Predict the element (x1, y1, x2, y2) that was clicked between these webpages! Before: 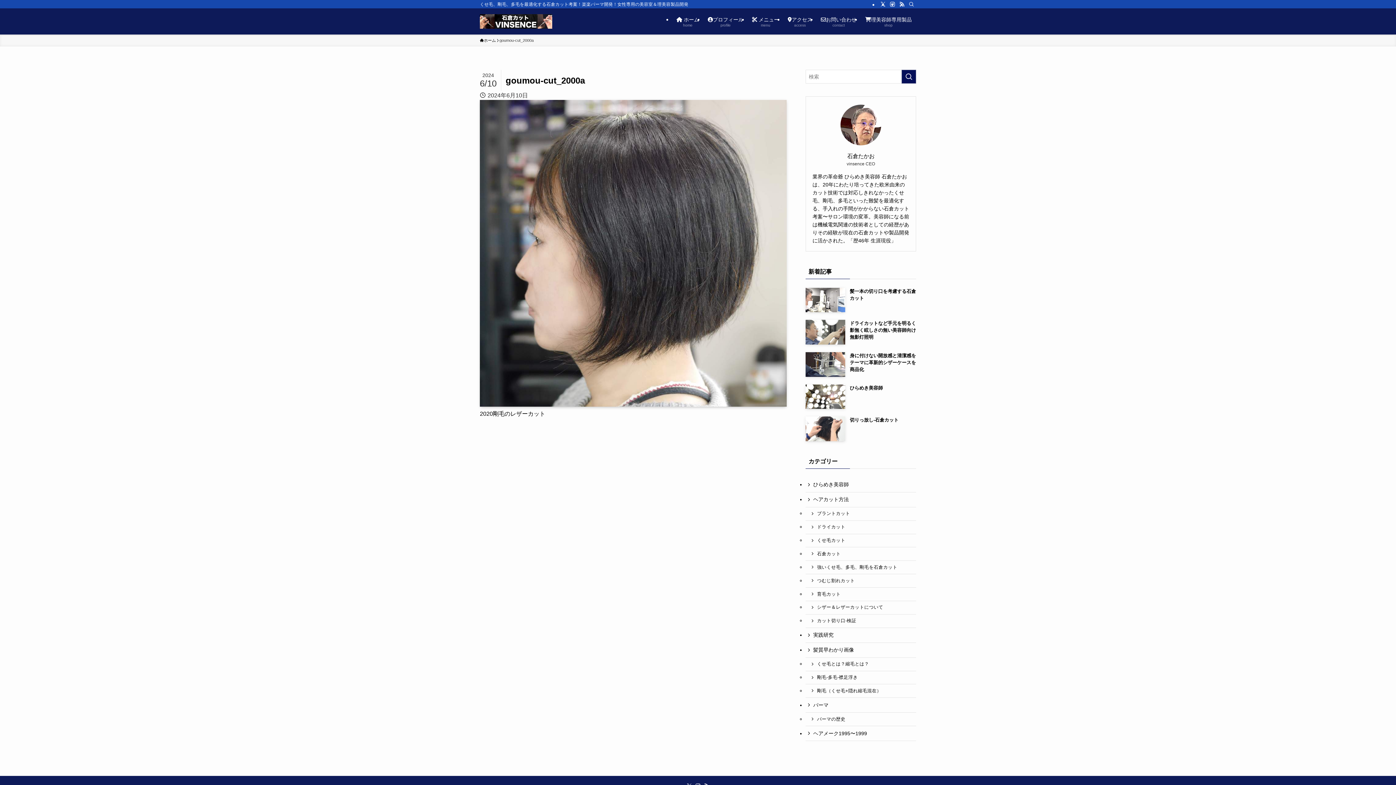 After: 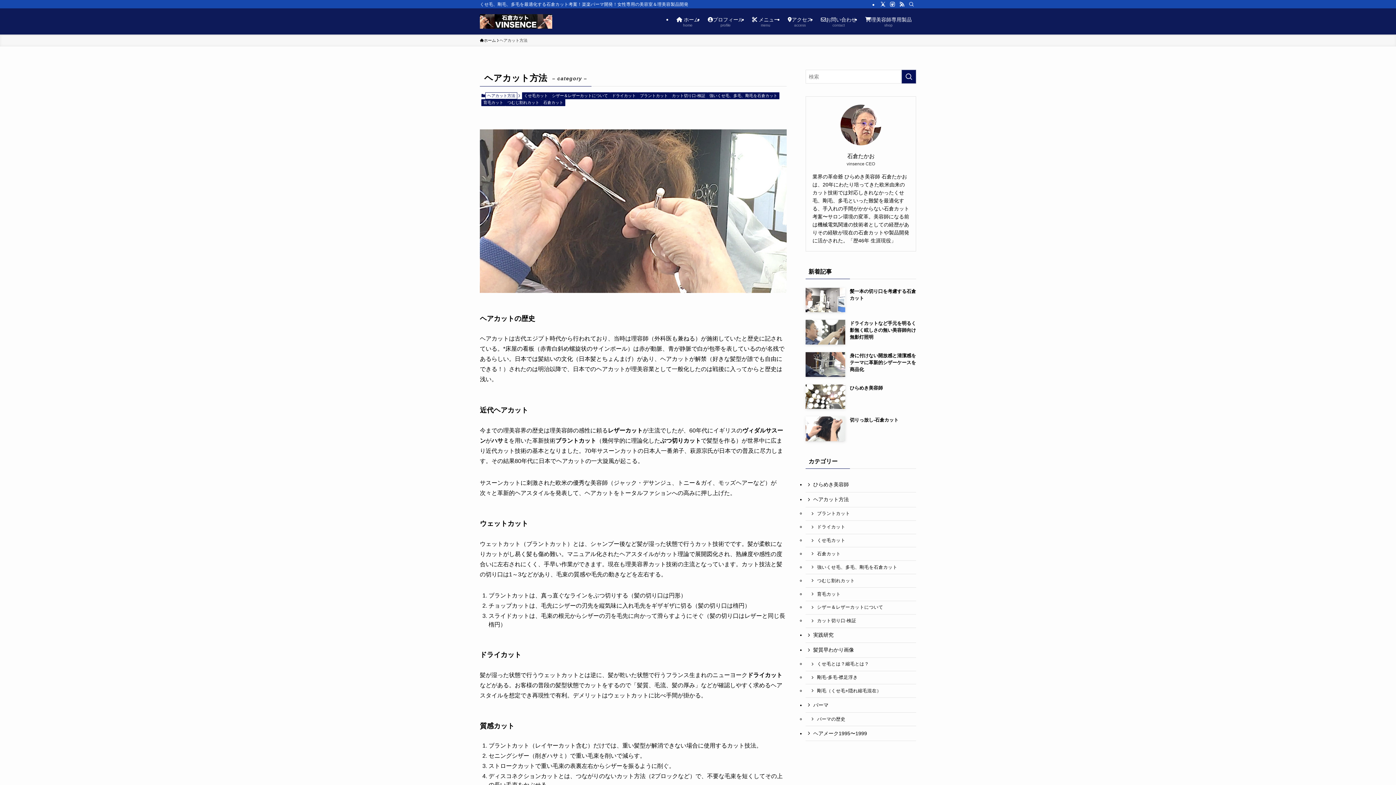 Action: label: ヘアカット方法 bbox: (805, 492, 916, 507)